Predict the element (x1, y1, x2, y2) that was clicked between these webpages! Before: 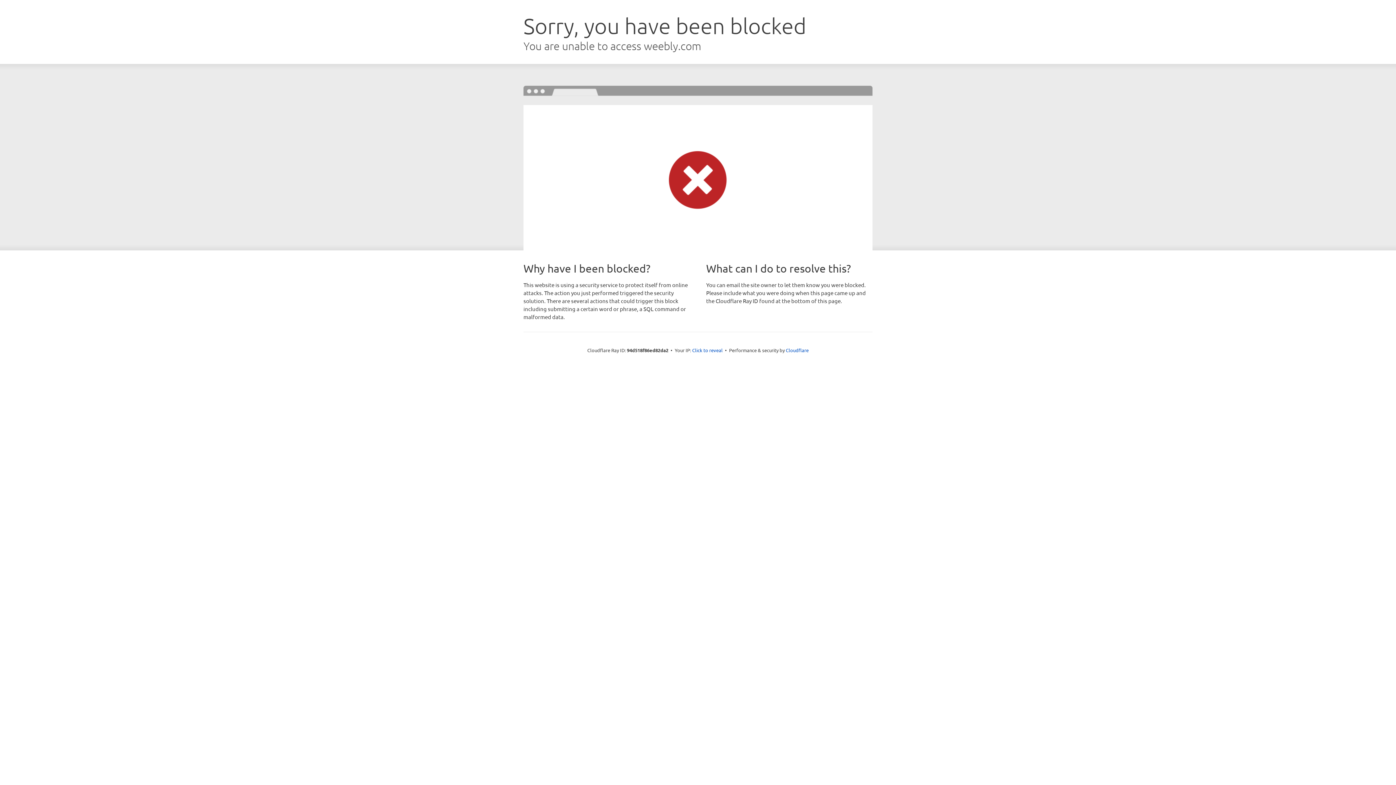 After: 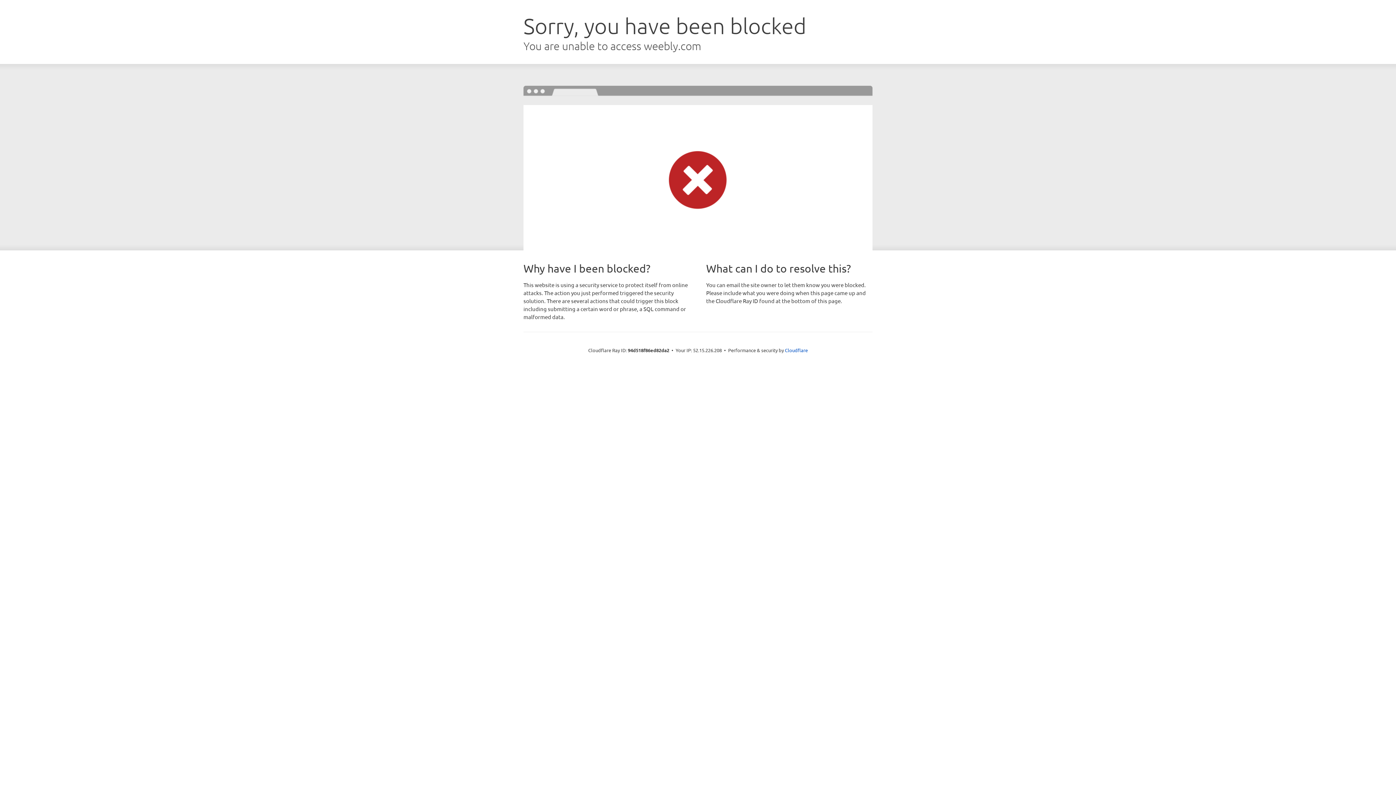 Action: bbox: (692, 346, 722, 353) label: Click to reveal